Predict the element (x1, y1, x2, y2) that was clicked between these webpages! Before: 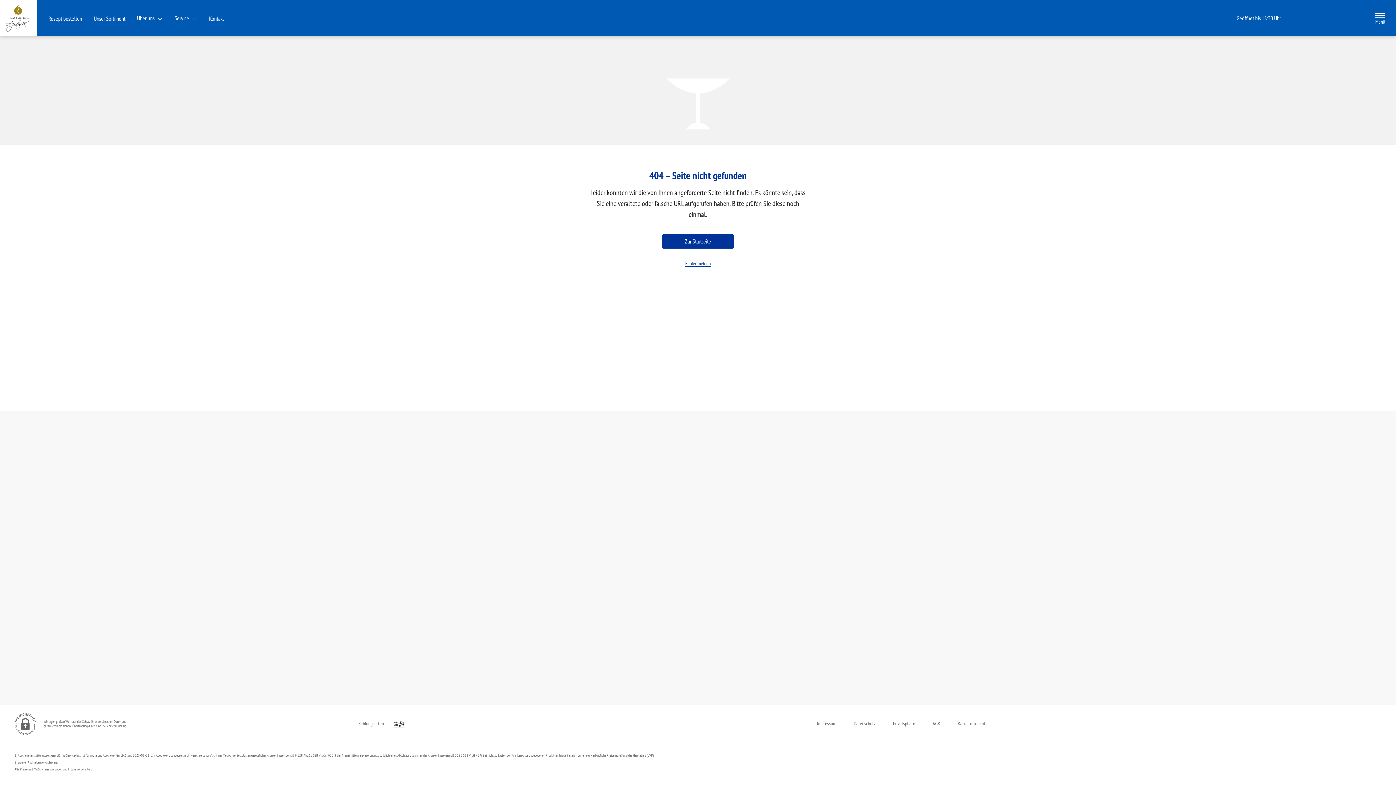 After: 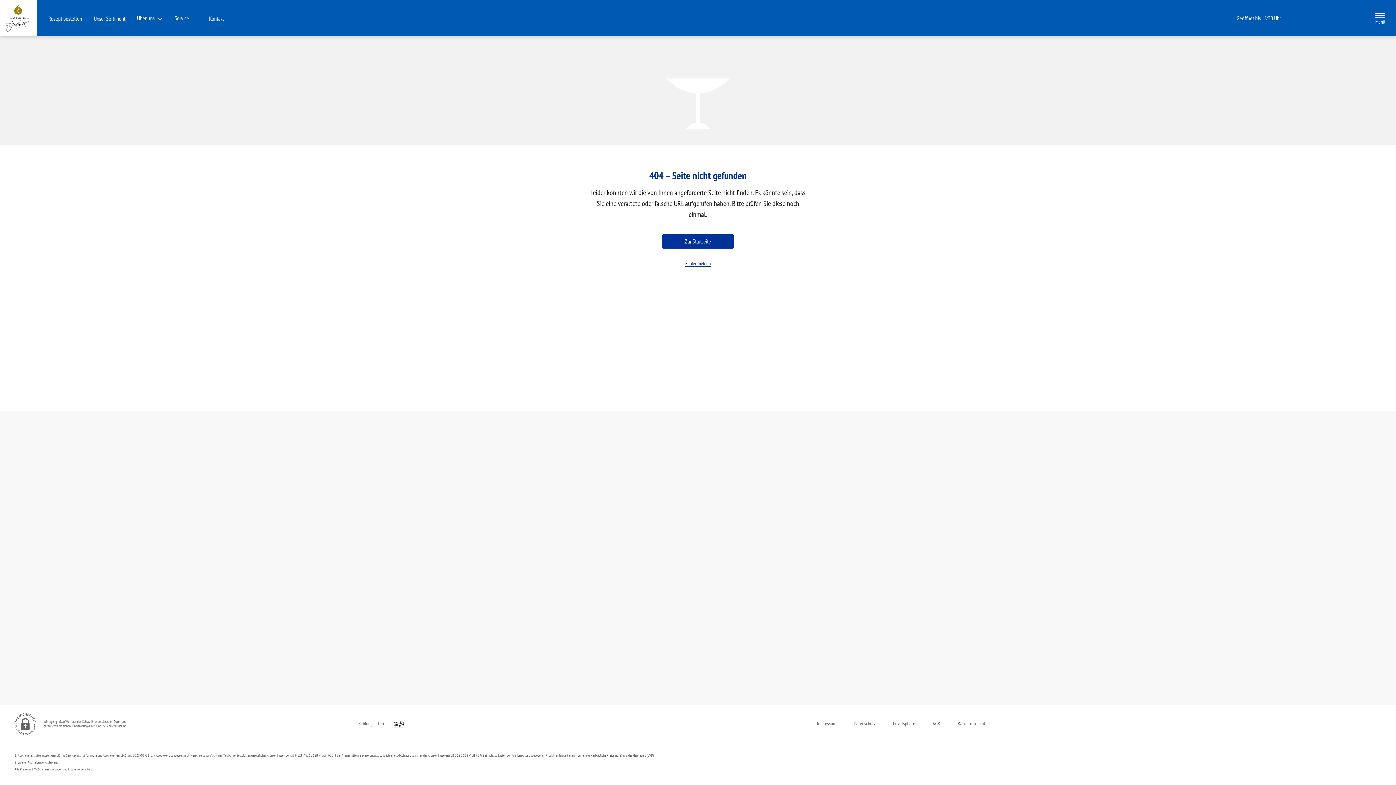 Action: bbox: (168, 11, 203, 24) label: Service 